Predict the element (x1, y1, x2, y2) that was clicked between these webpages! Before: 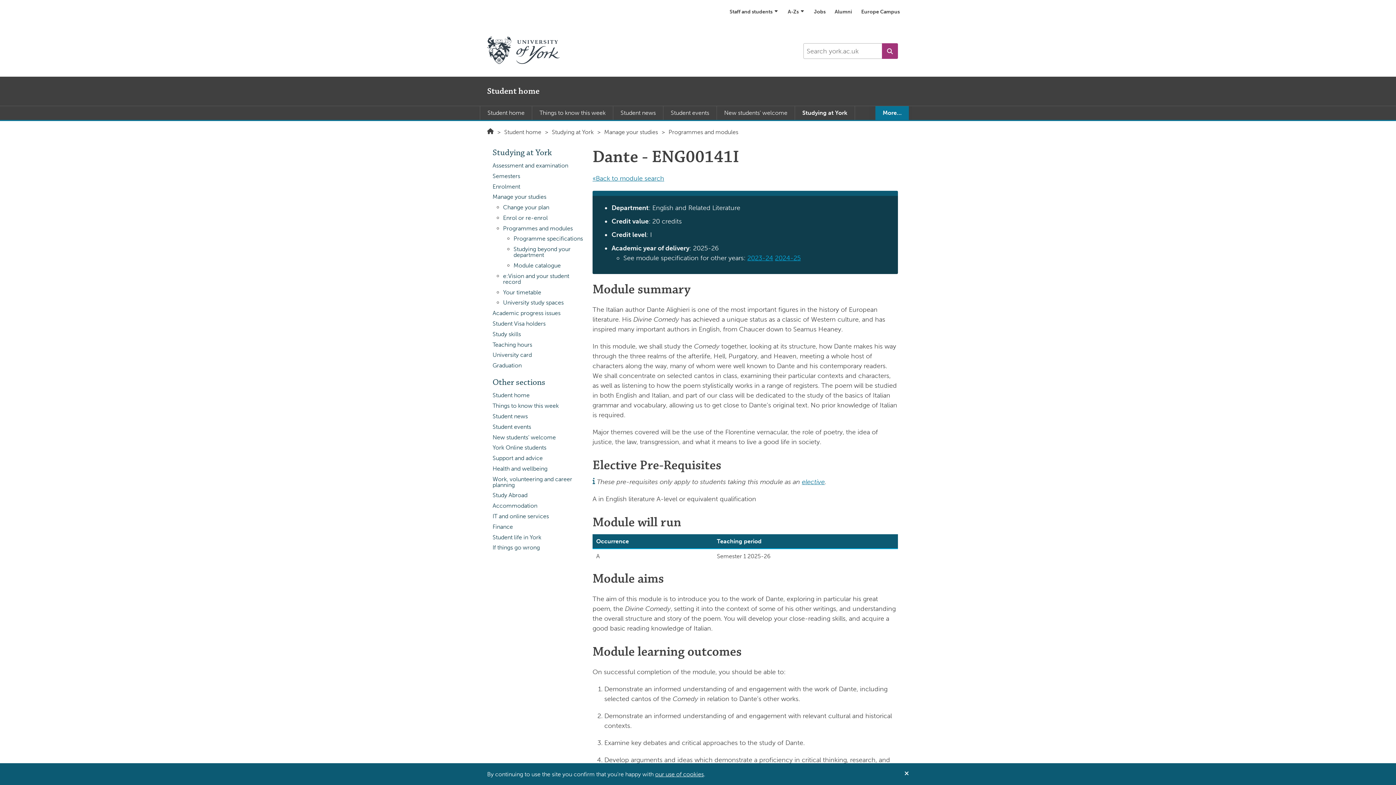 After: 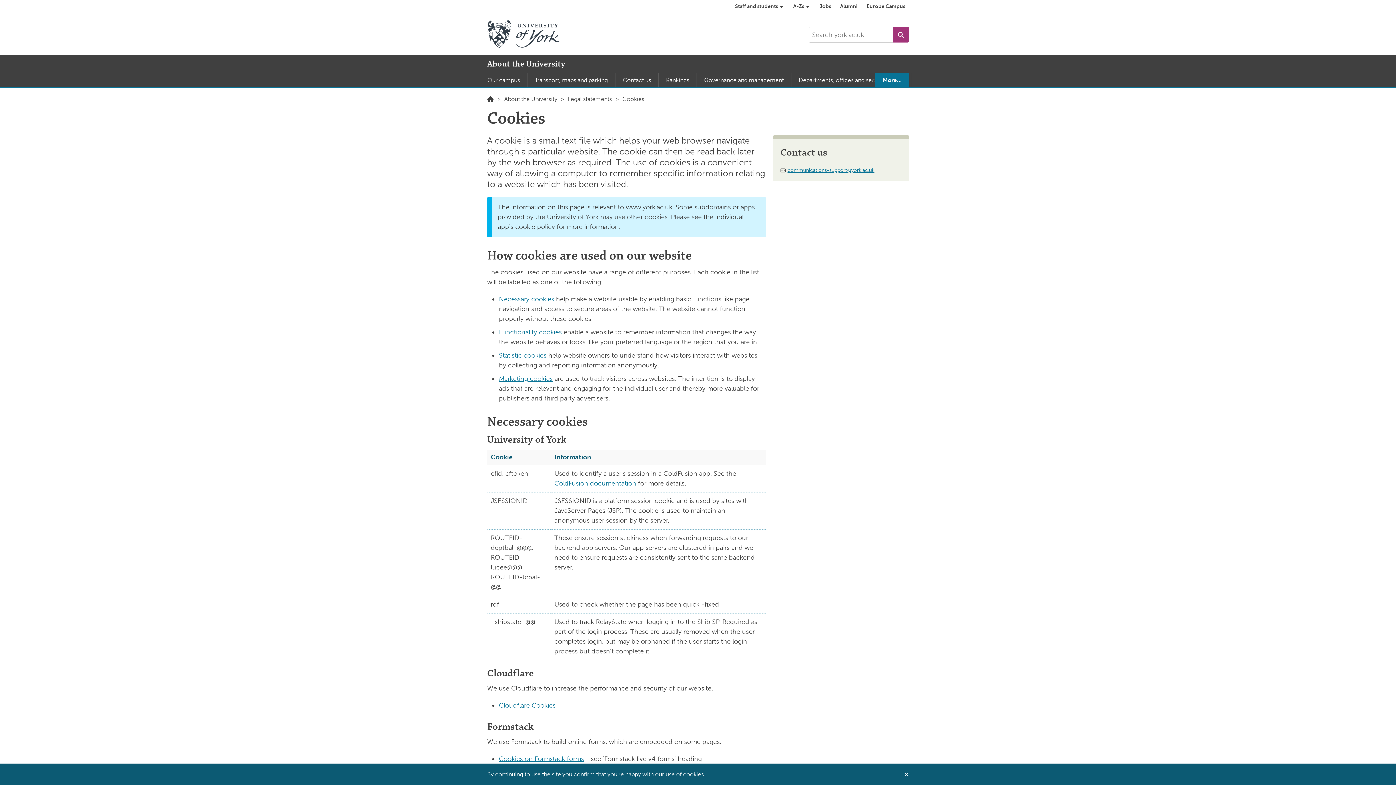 Action: label: our use of cookies bbox: (655, 771, 704, 778)